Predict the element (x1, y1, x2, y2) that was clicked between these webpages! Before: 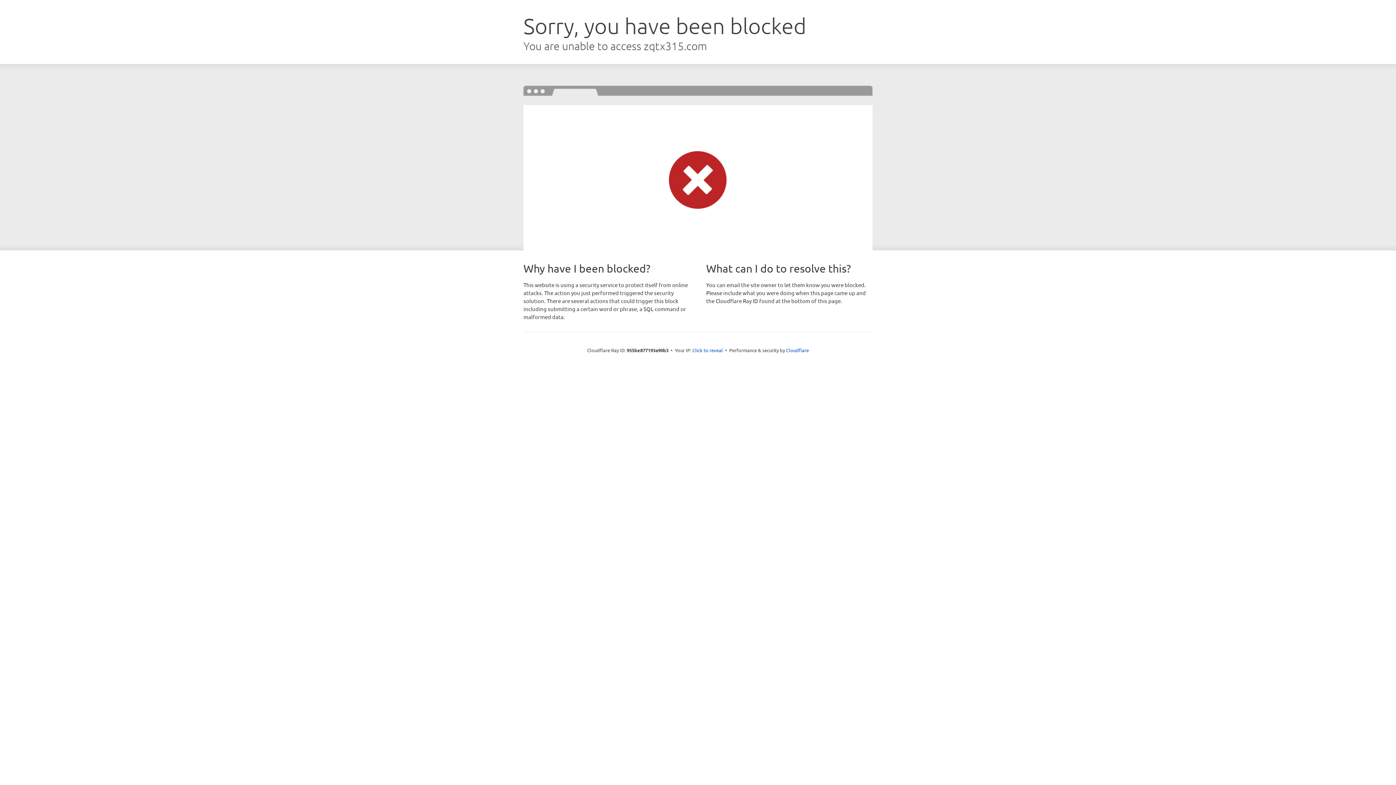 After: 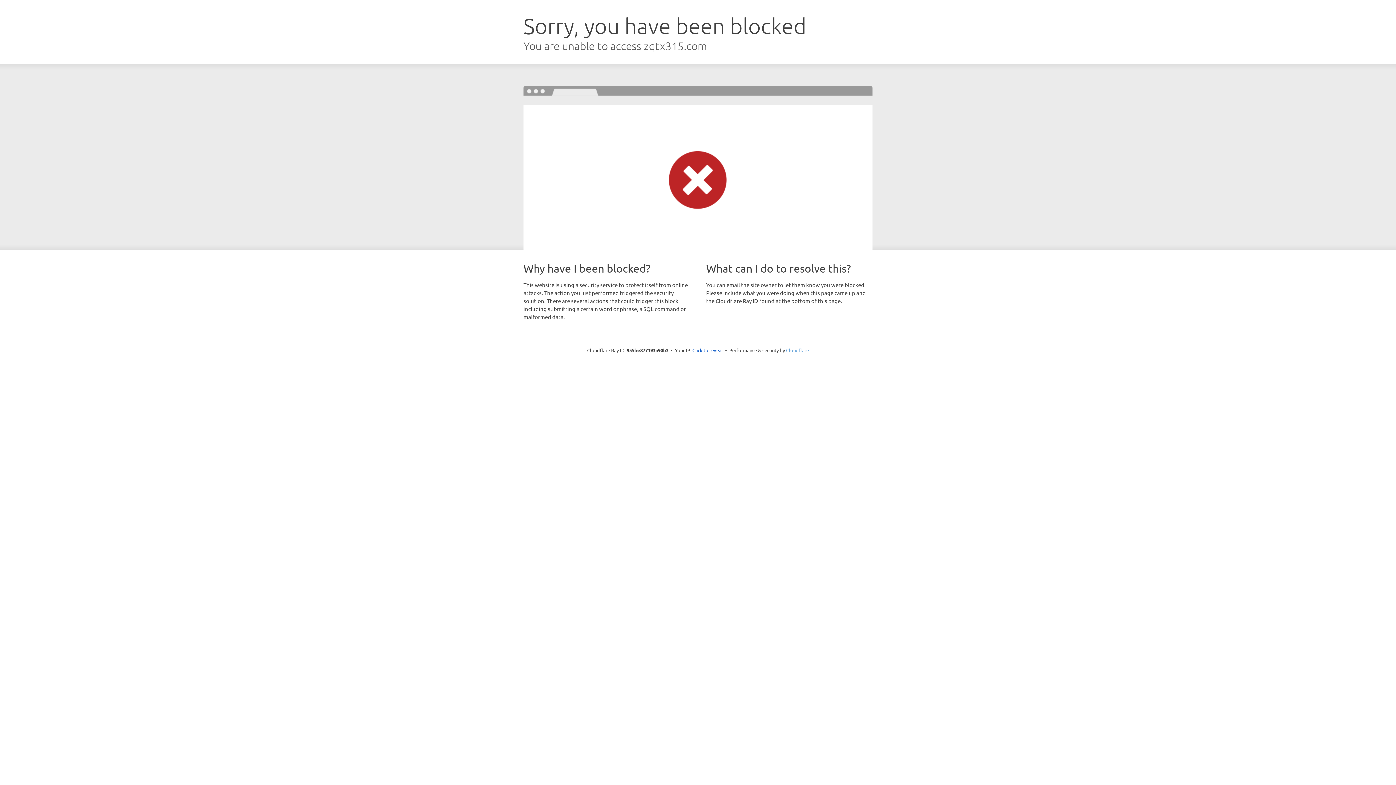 Action: bbox: (786, 347, 809, 353) label: Cloudflare